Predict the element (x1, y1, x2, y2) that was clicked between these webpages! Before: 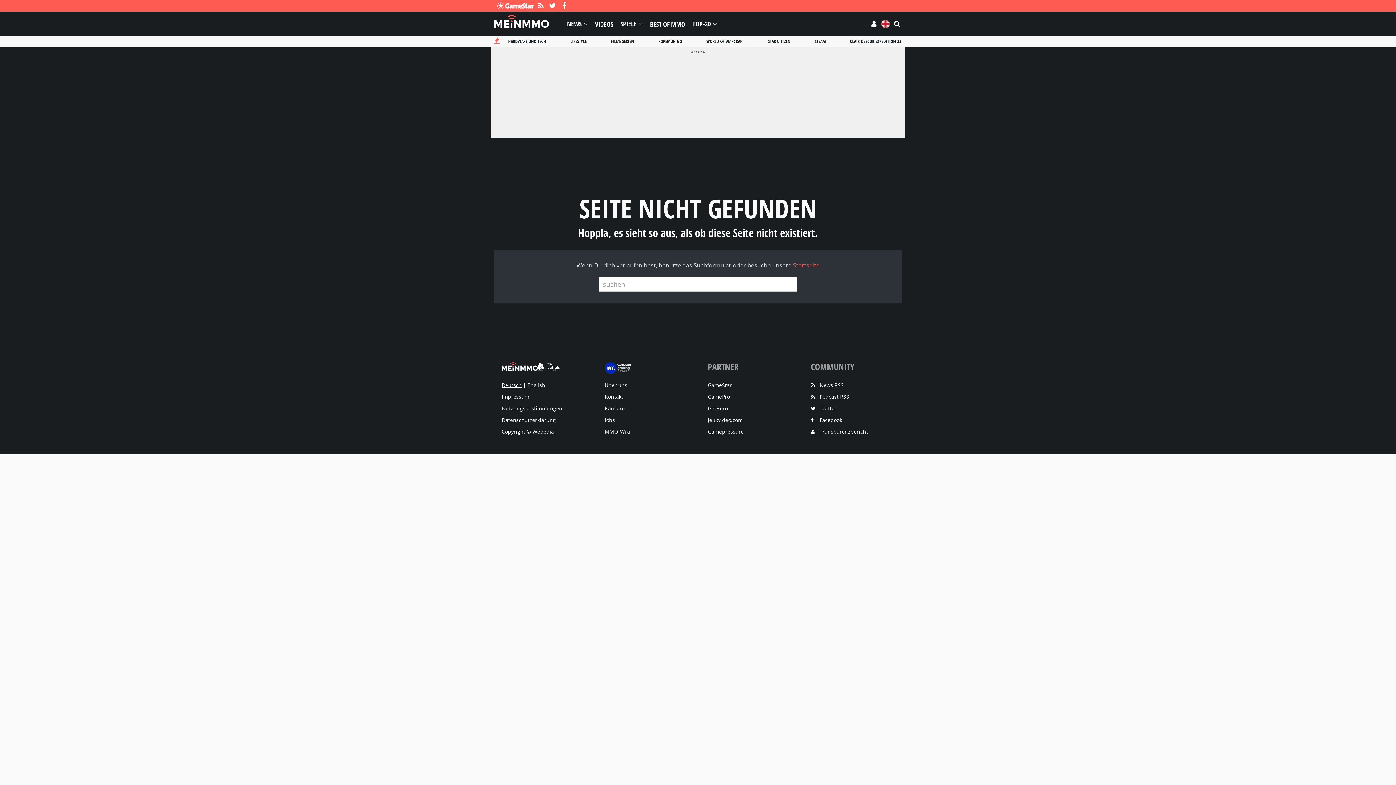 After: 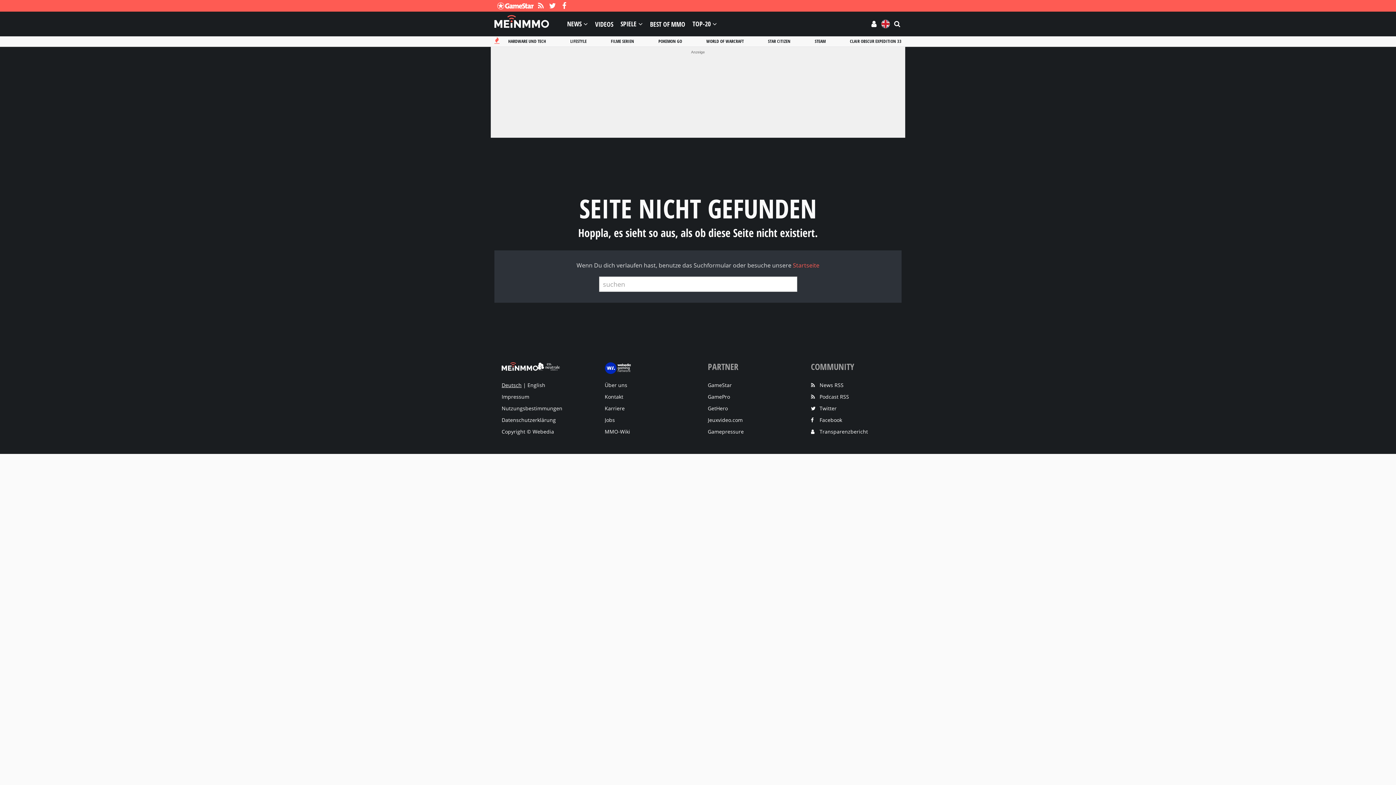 Action: bbox: (548, 1, 557, 10)